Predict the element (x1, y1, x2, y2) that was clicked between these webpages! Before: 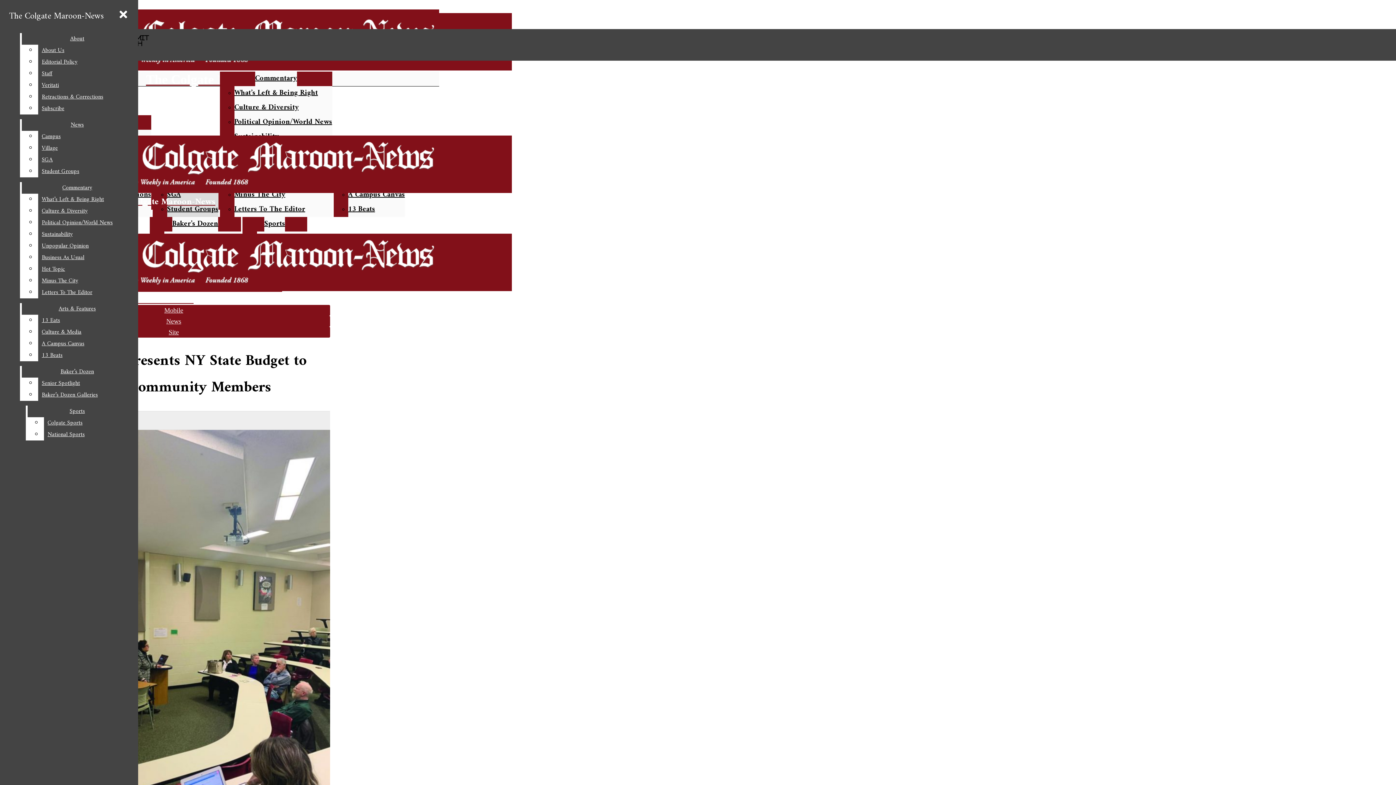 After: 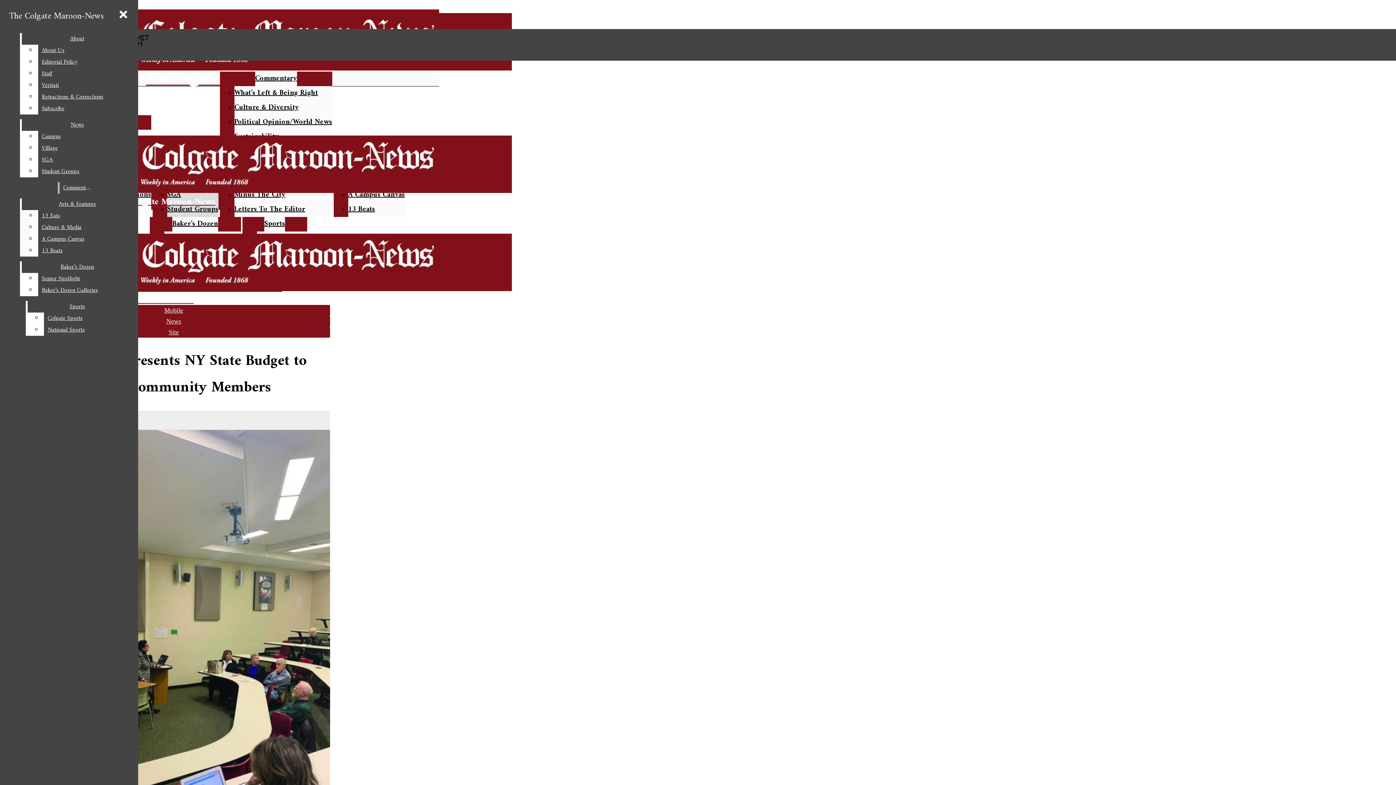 Action: bbox: (38, 217, 132, 228) label: Political Opinion/World News